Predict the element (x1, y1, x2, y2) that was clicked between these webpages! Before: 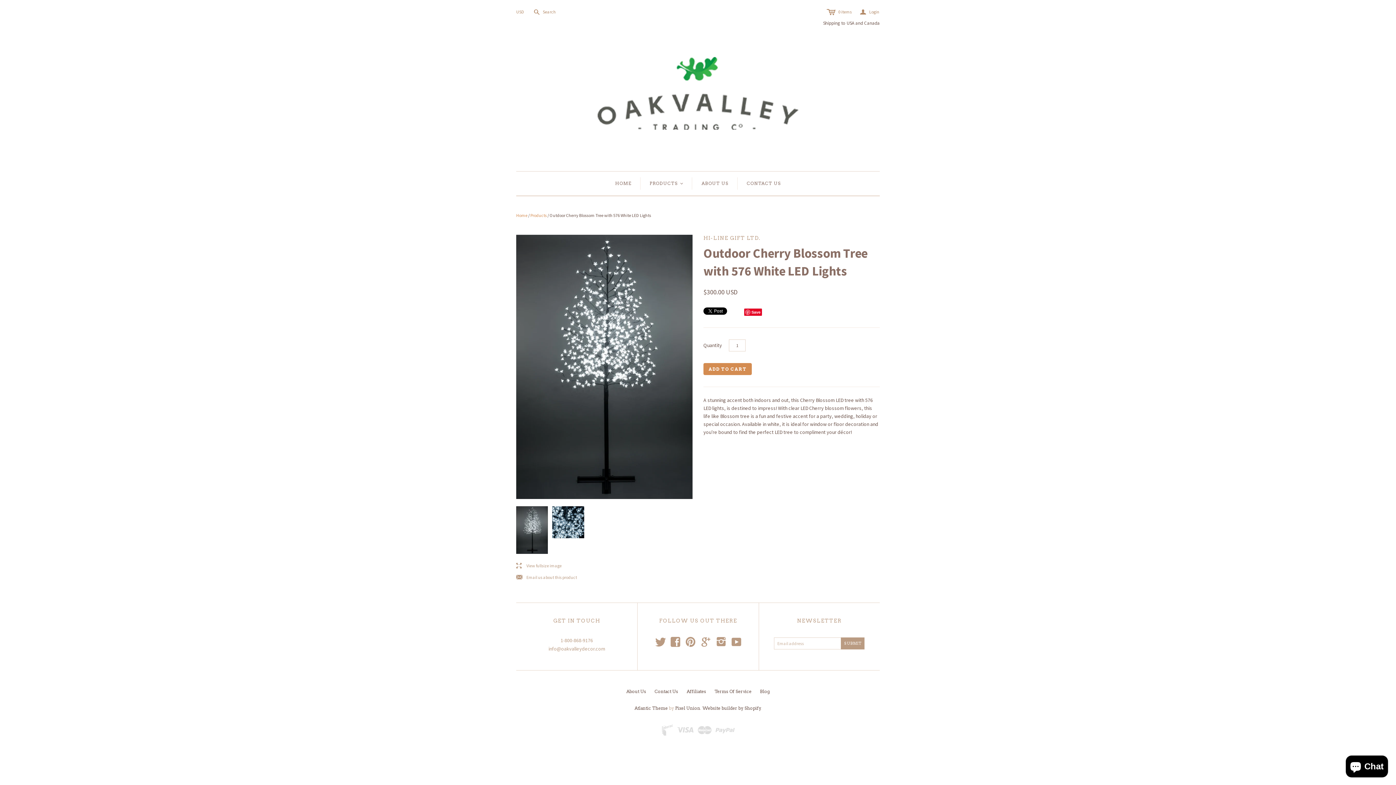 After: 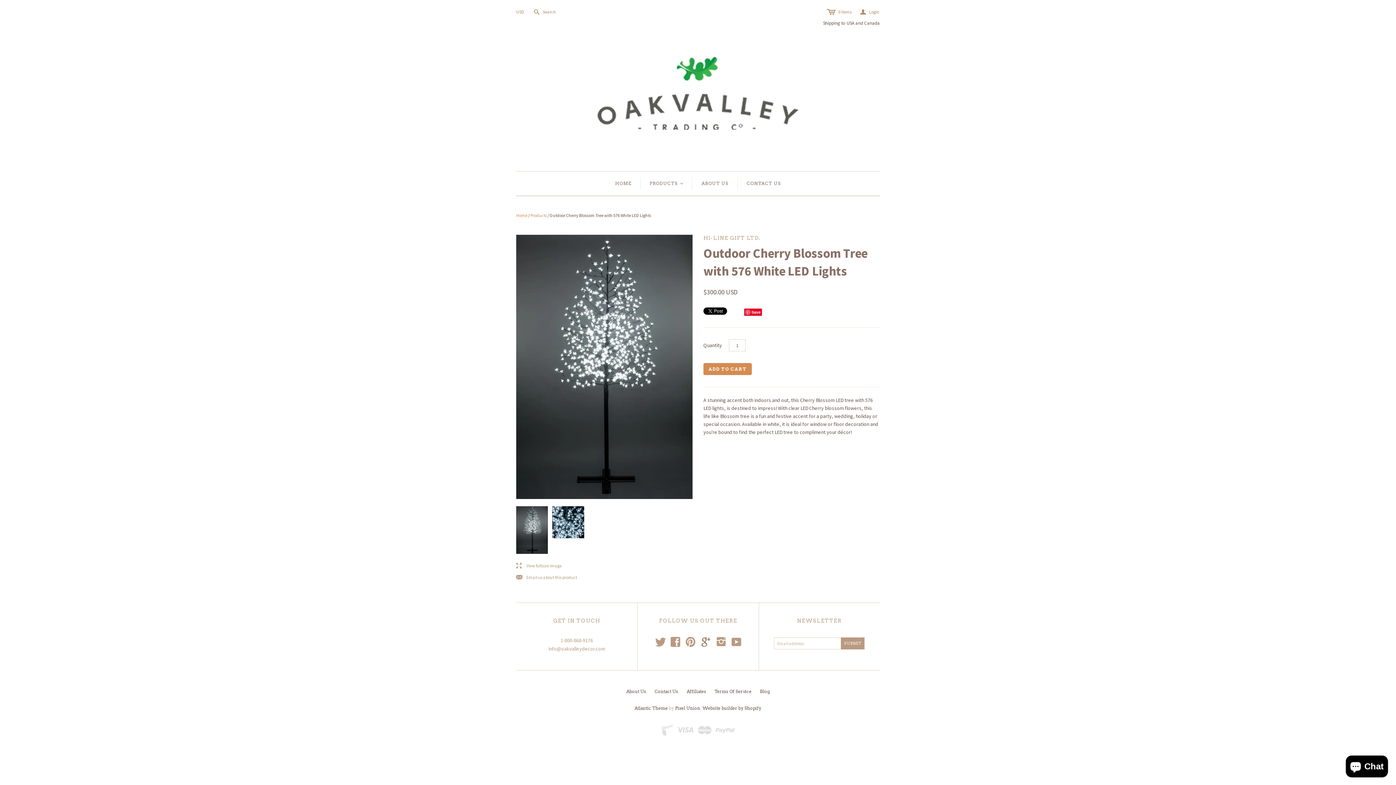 Action: label: g bbox: (701, 642, 710, 646)